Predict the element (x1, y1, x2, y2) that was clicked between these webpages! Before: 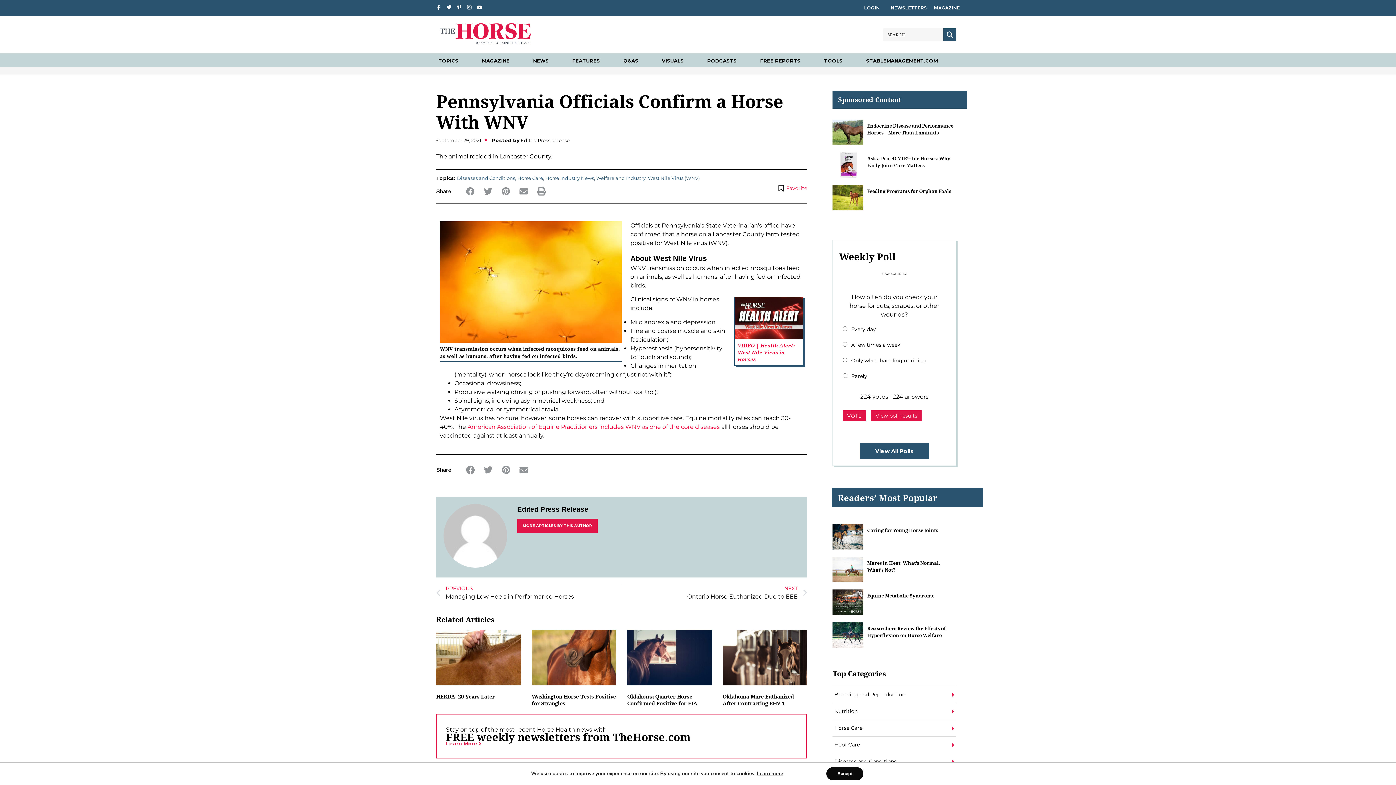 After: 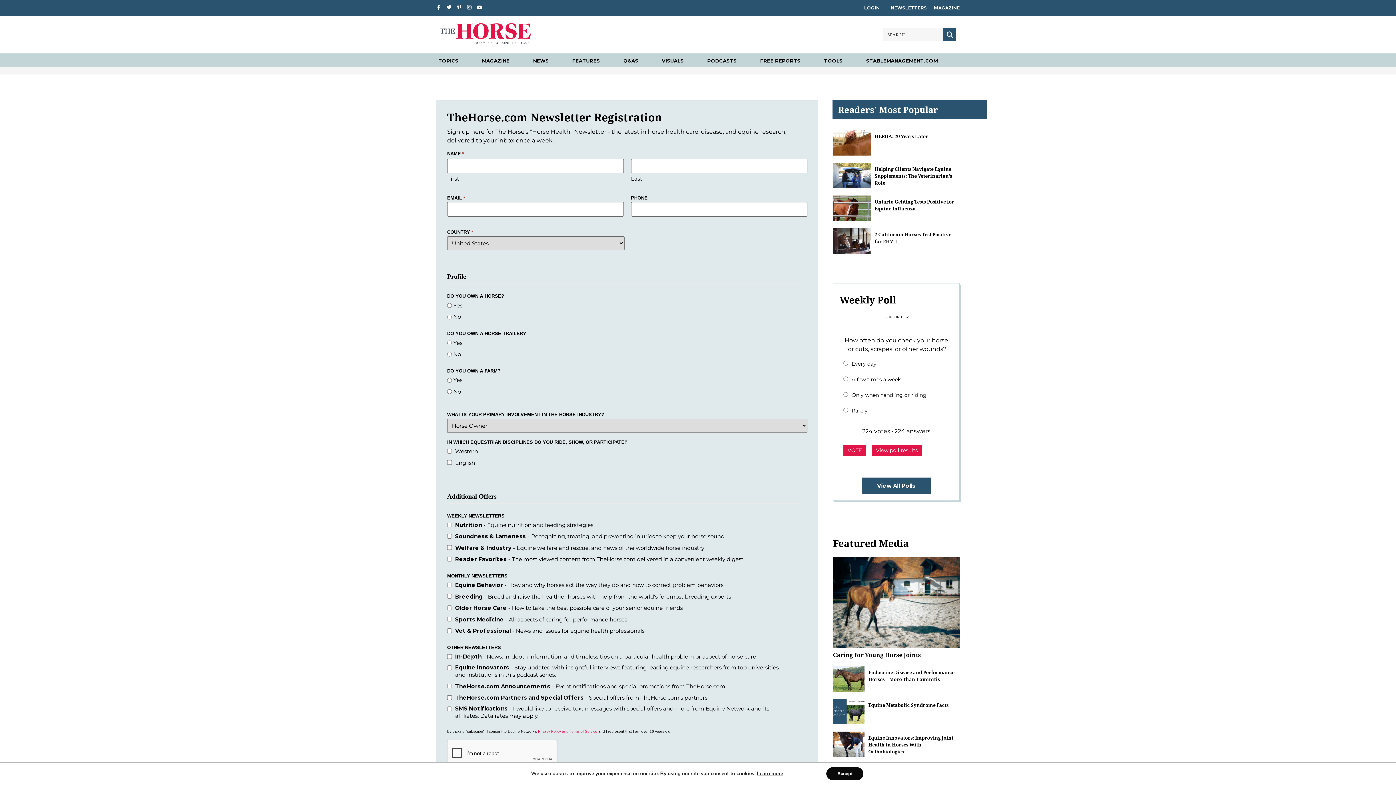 Action: bbox: (890, 4, 926, 11) label: NEWSLETTERS